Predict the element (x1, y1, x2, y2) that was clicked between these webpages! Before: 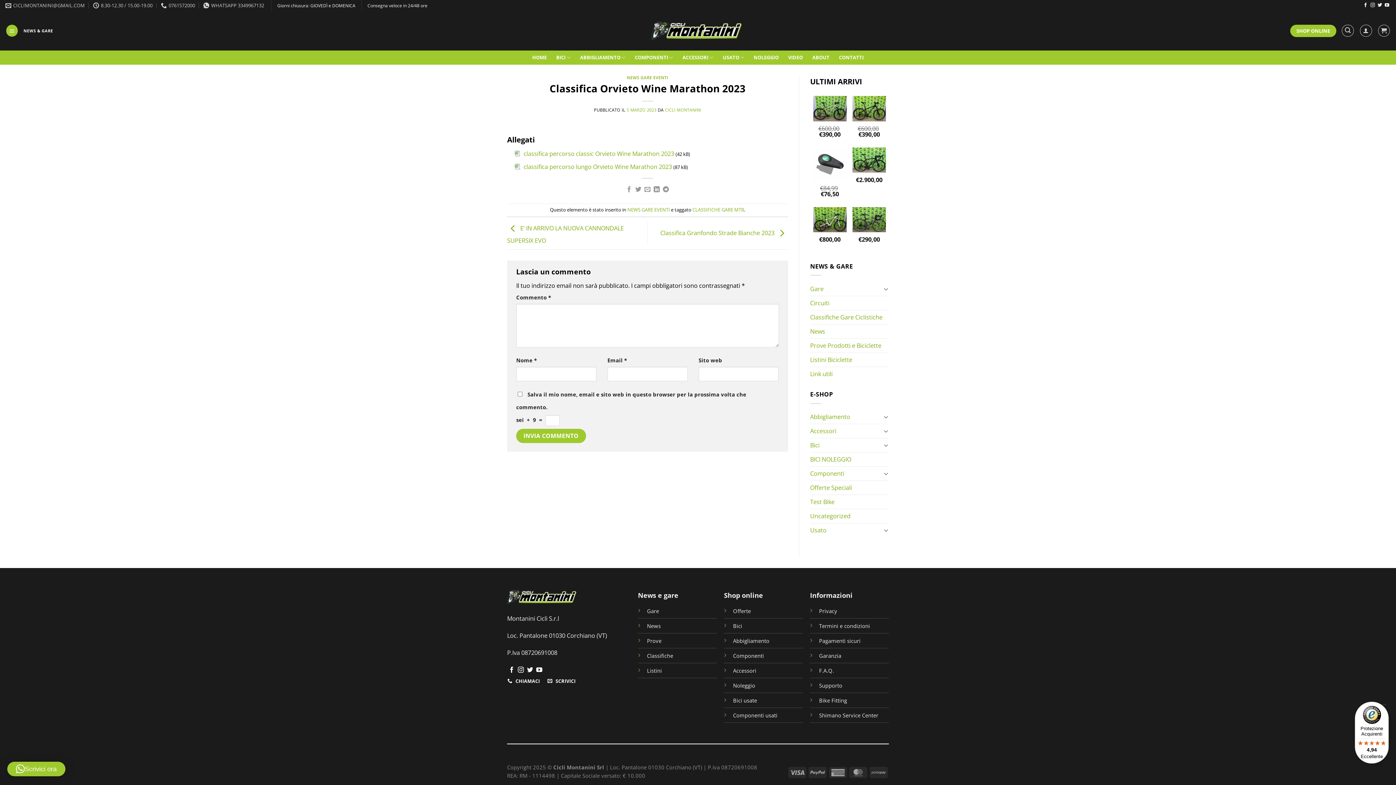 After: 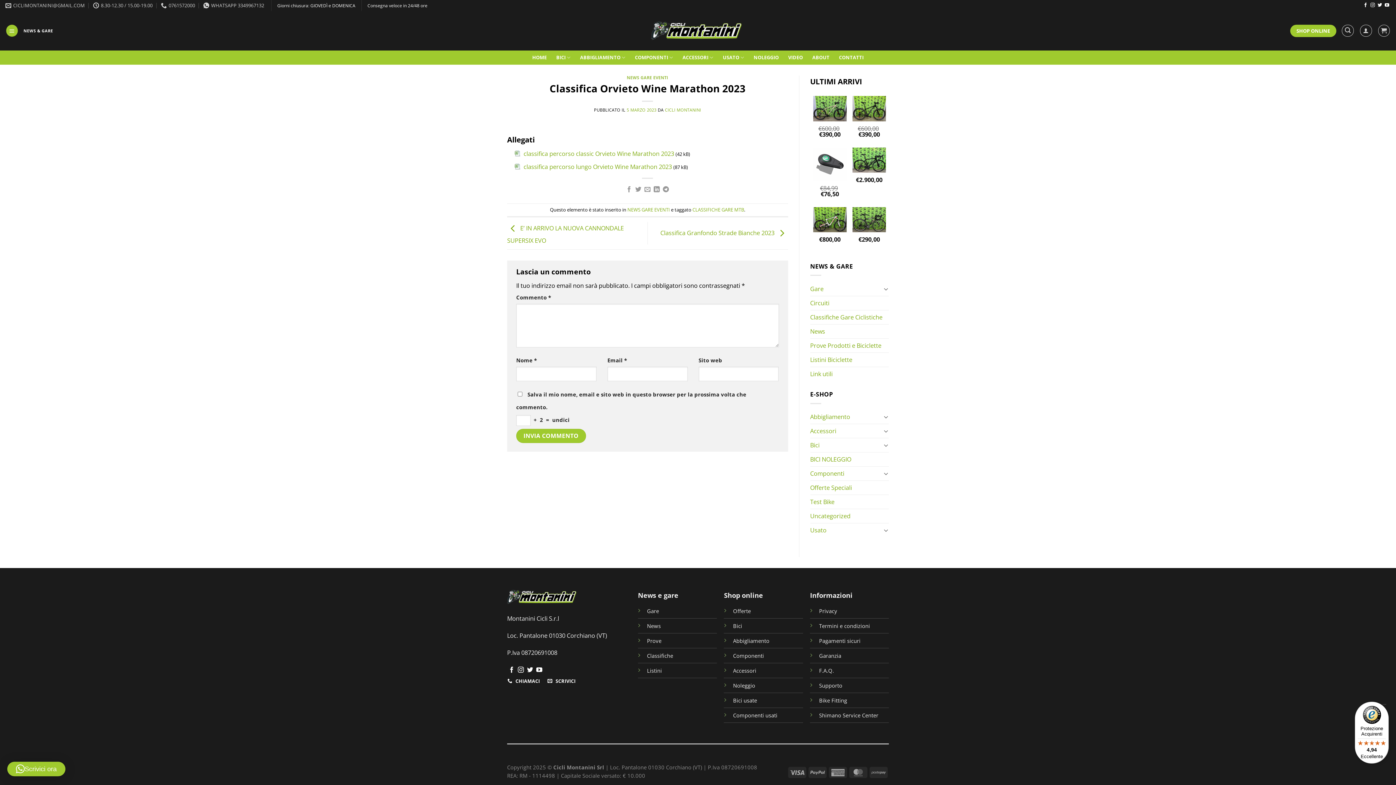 Action: label: 5 MARZO 2023 bbox: (626, 107, 656, 112)